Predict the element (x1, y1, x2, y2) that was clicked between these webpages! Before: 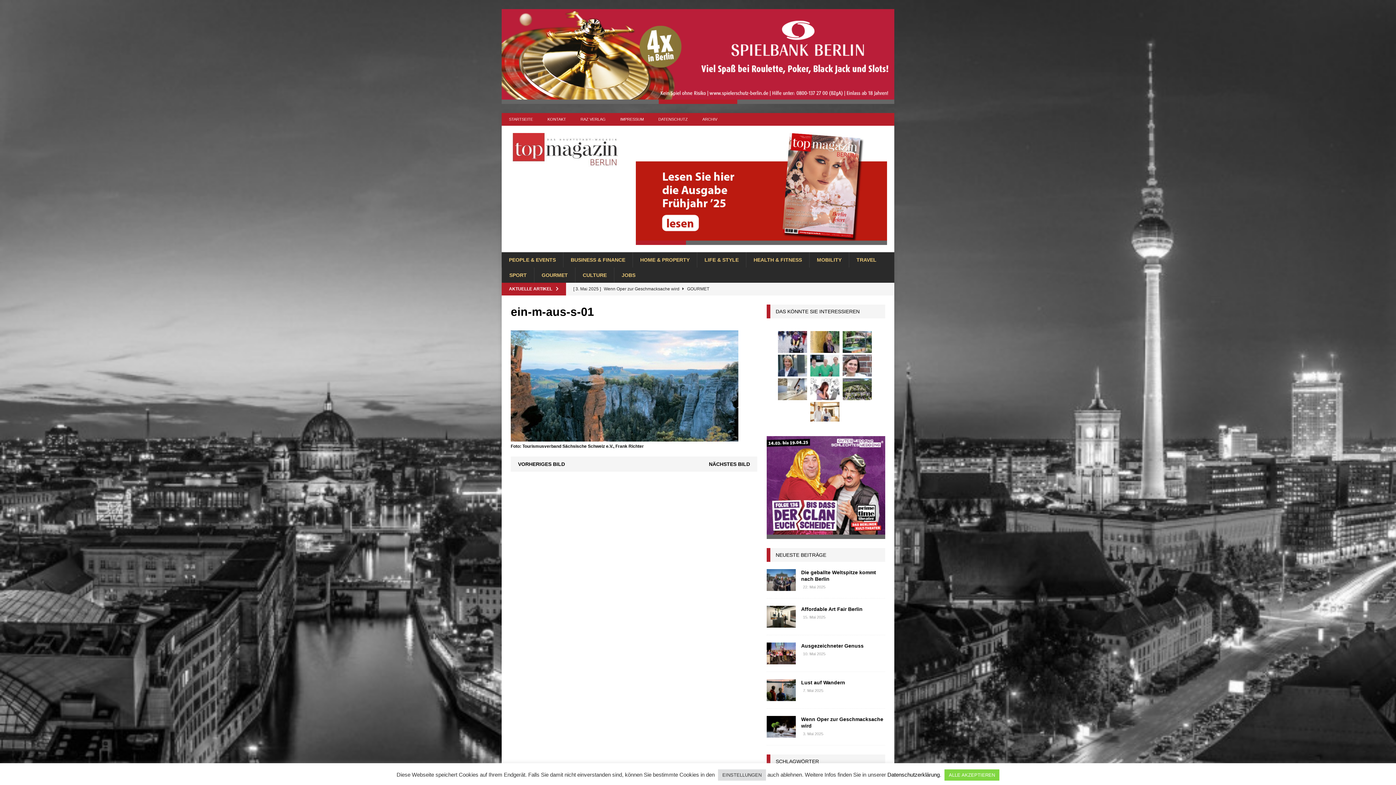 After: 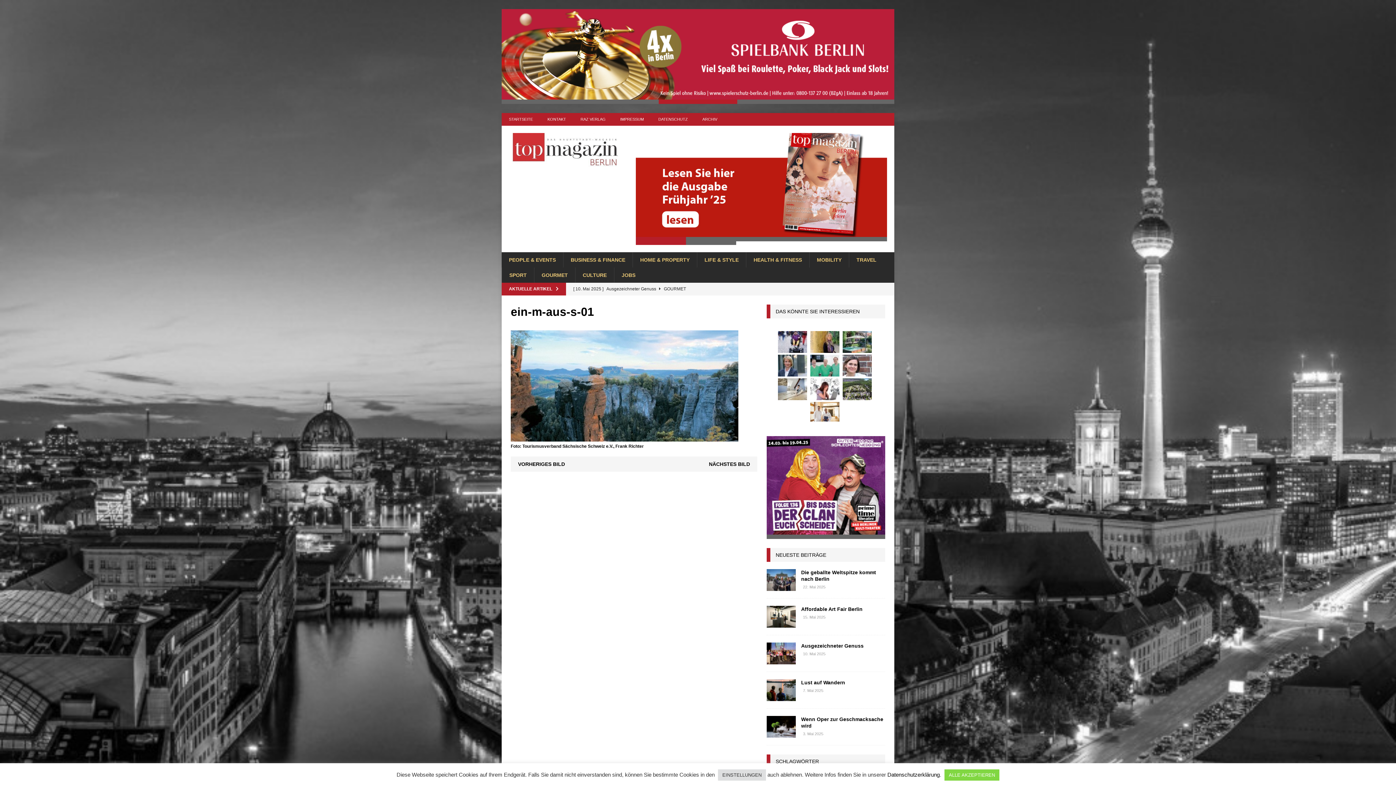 Action: label: 1 bbox: (635, 240, 686, 248)